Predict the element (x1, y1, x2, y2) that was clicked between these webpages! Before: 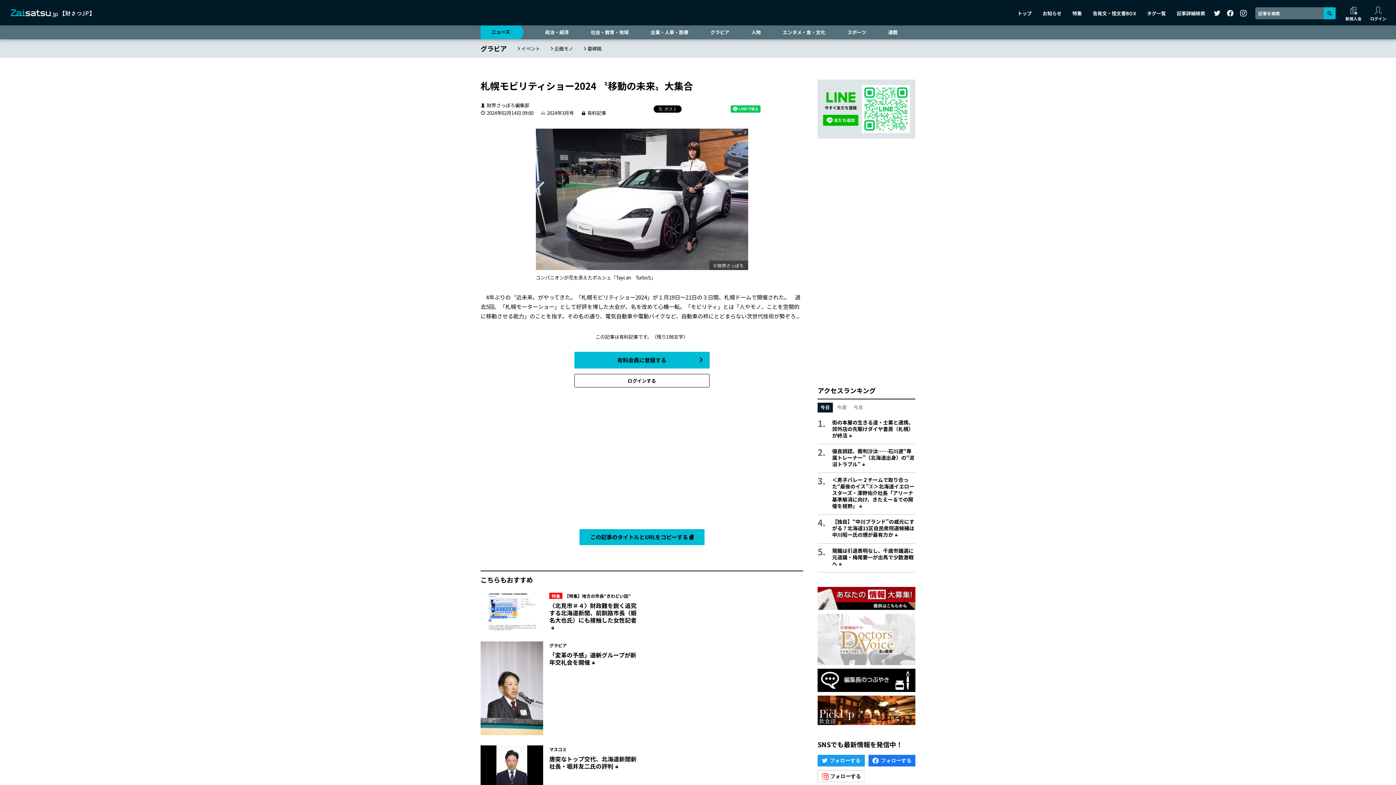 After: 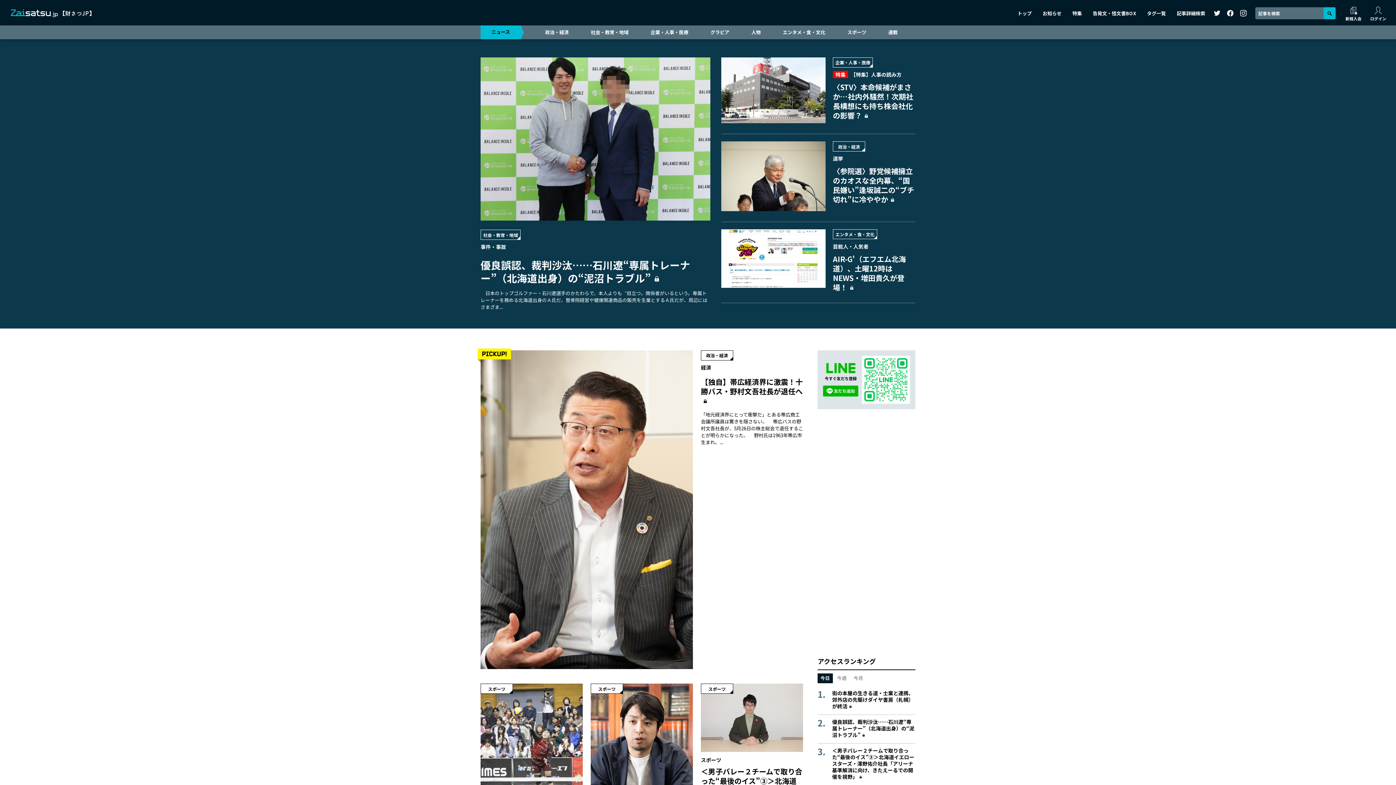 Action: bbox: (5, 9, 97, 17)